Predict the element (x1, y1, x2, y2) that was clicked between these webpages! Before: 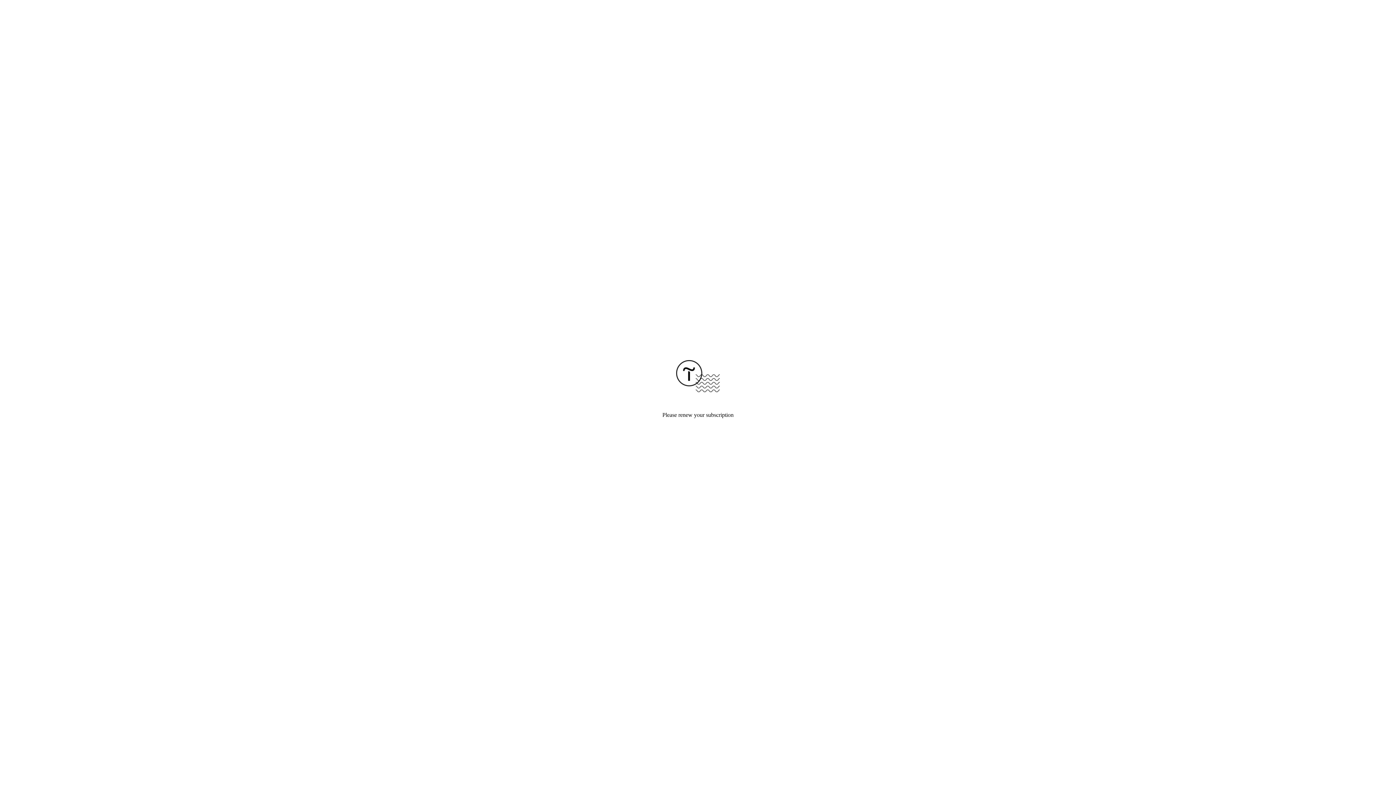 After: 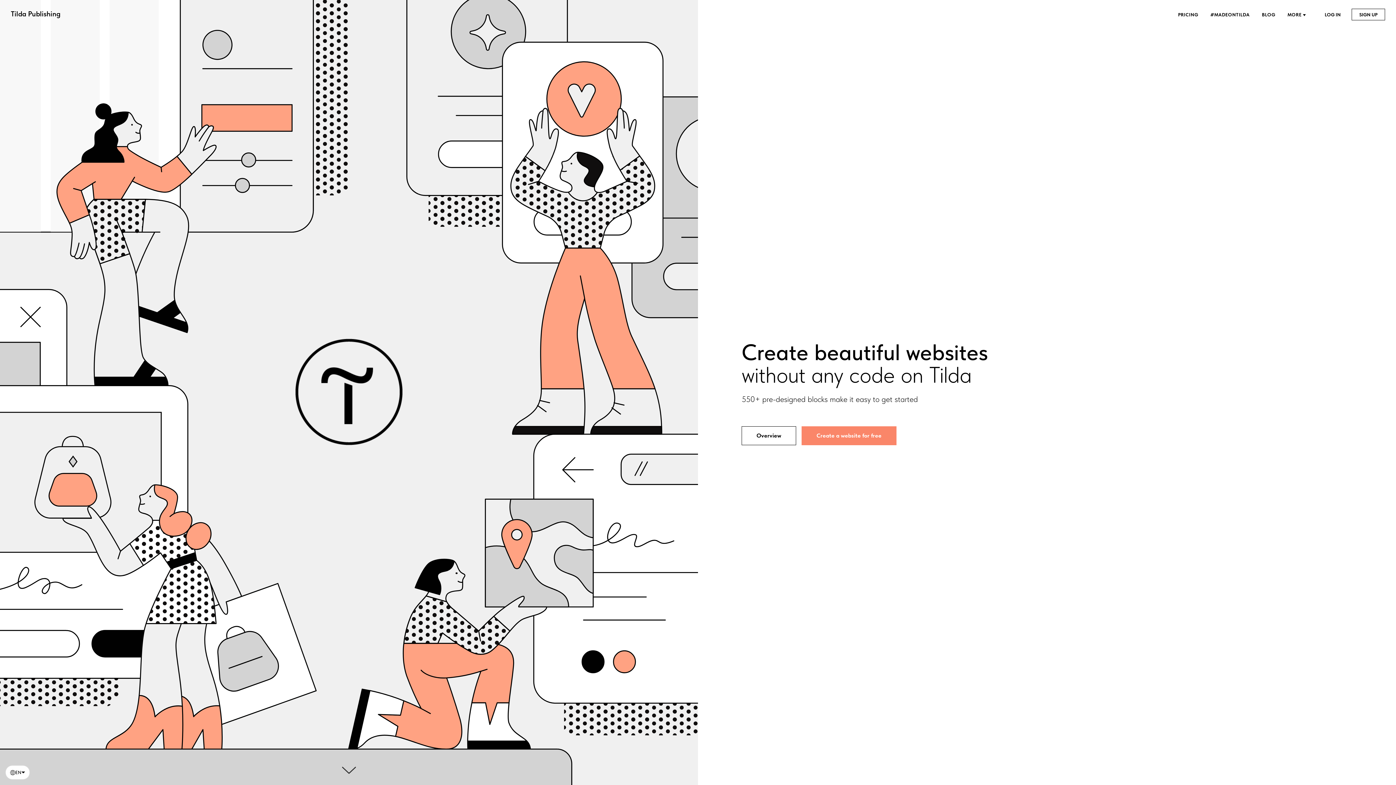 Action: bbox: (676, 387, 720, 393)